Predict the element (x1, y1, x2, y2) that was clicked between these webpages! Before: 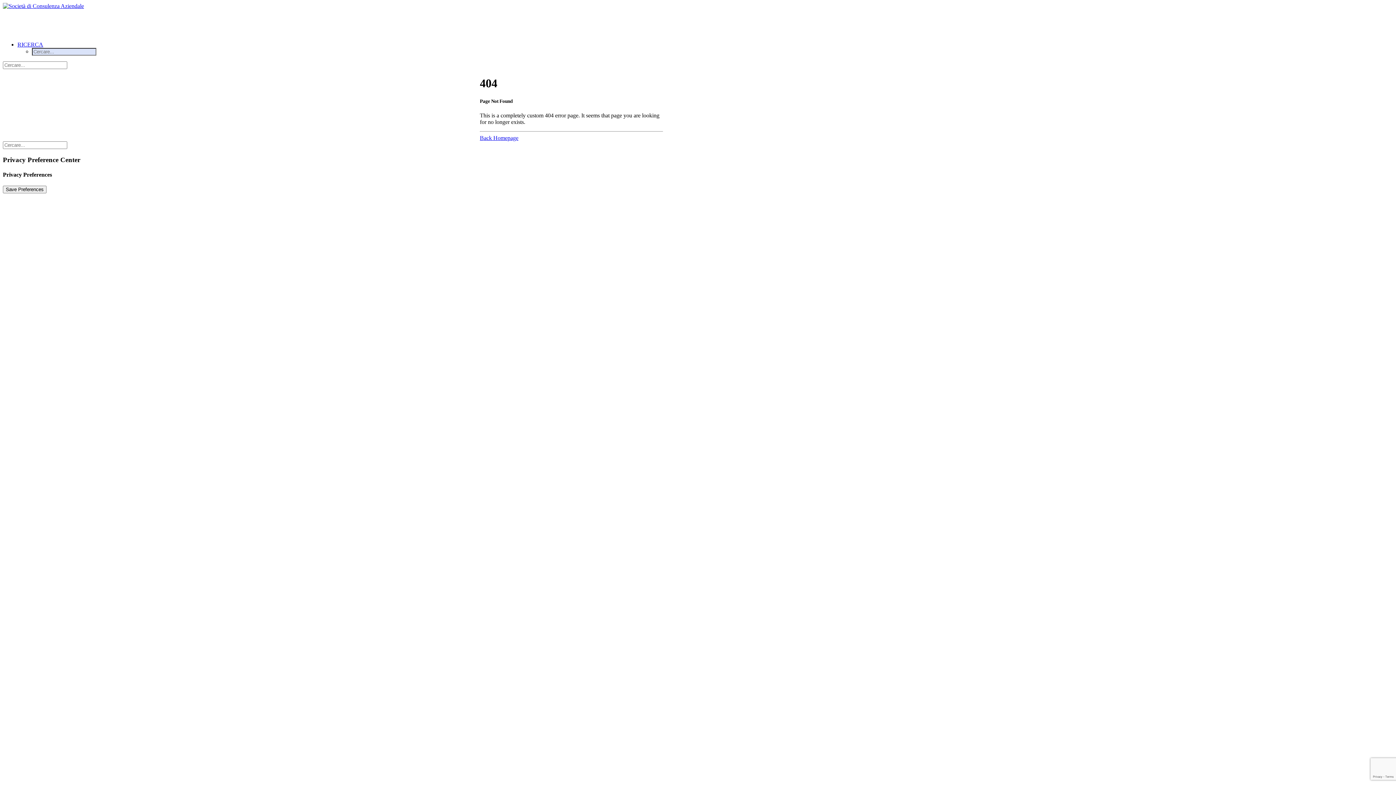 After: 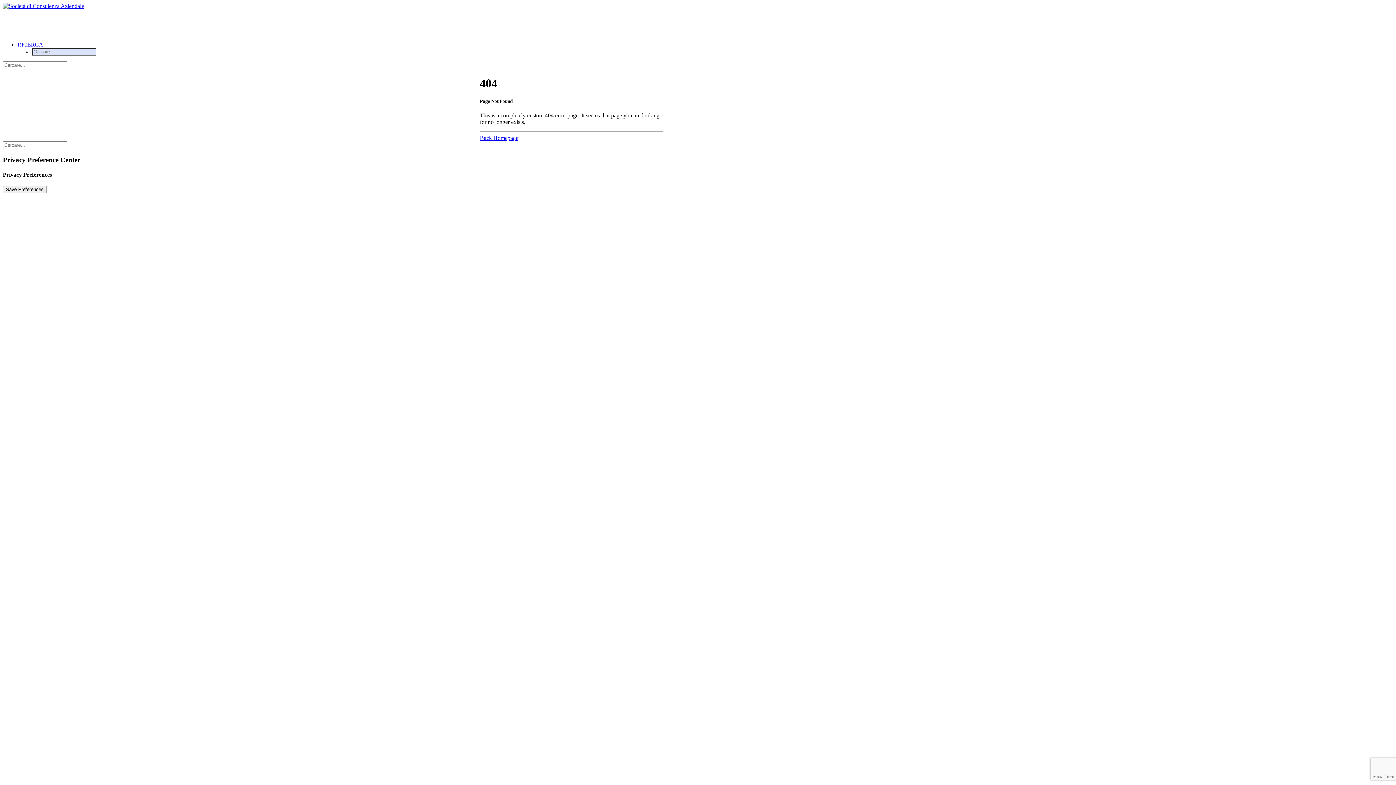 Action: bbox: (2, 2, 1393, 35) label: LG&Partners – Consulenza Aziendale